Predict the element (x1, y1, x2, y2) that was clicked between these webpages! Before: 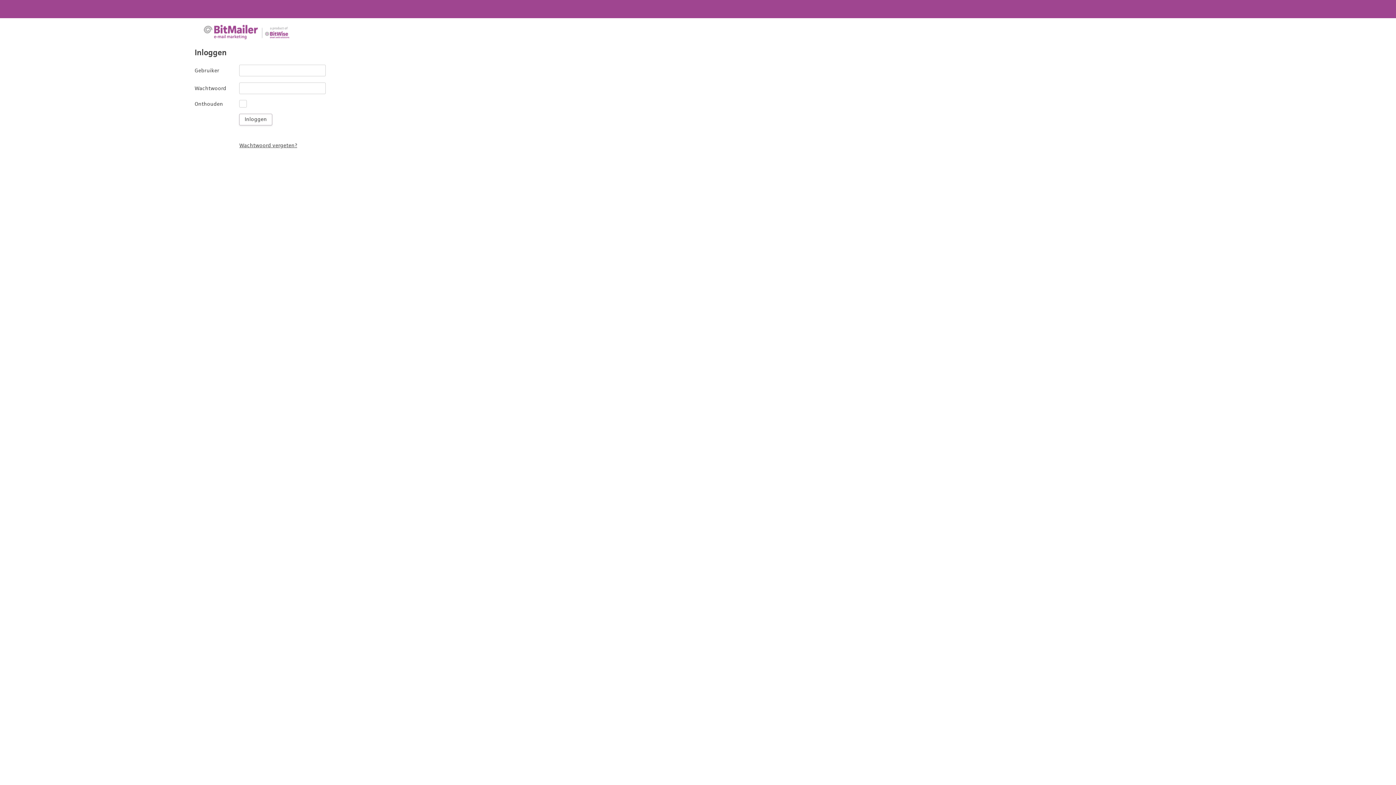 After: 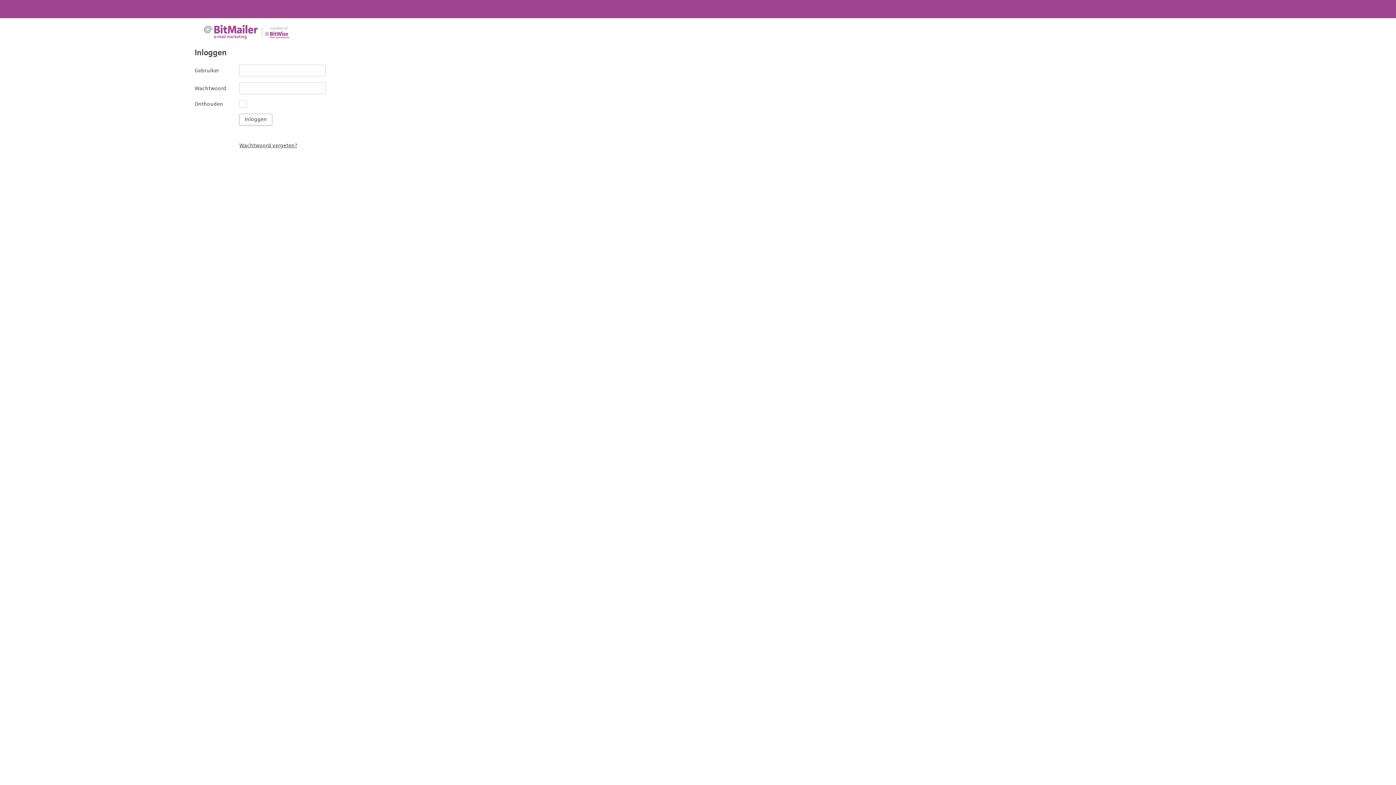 Action: bbox: (203, 24, 291, 39)